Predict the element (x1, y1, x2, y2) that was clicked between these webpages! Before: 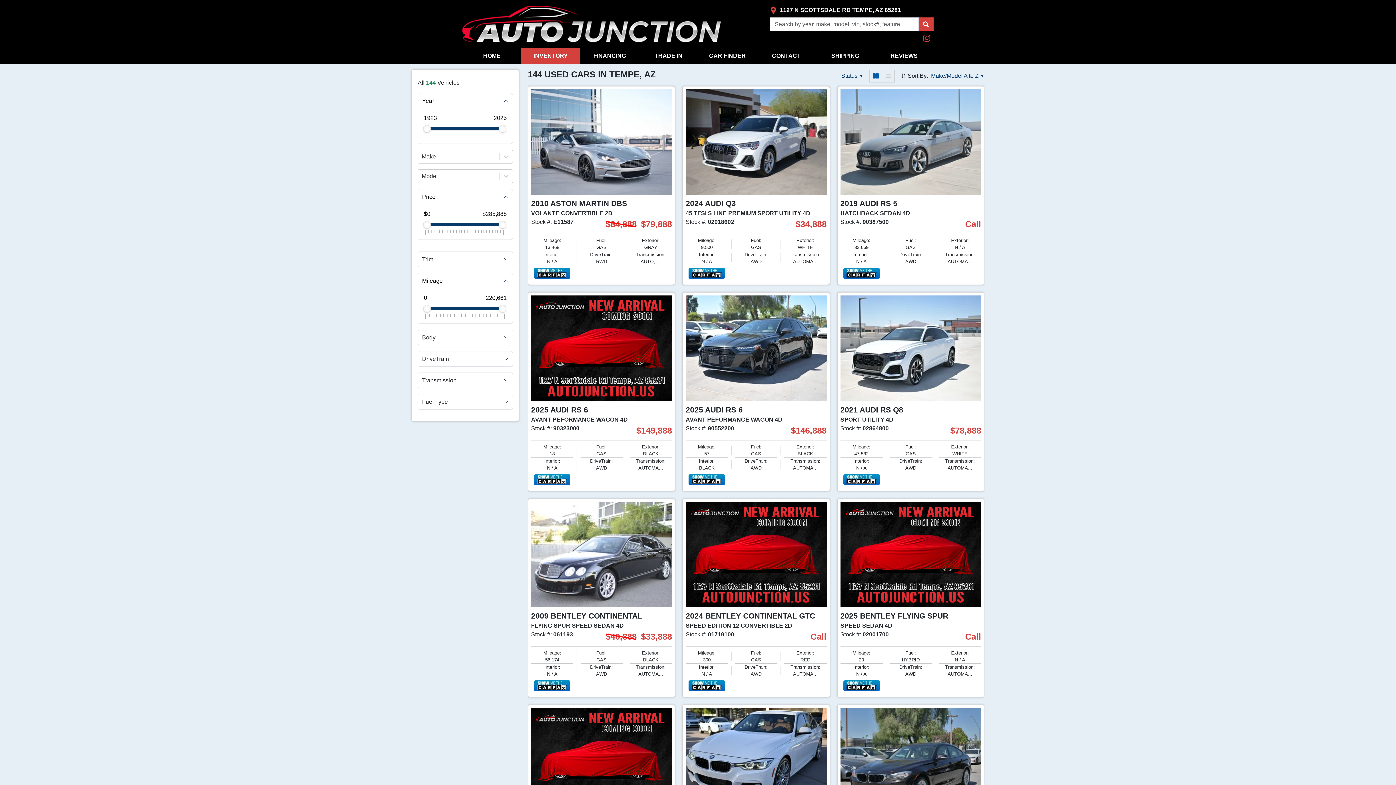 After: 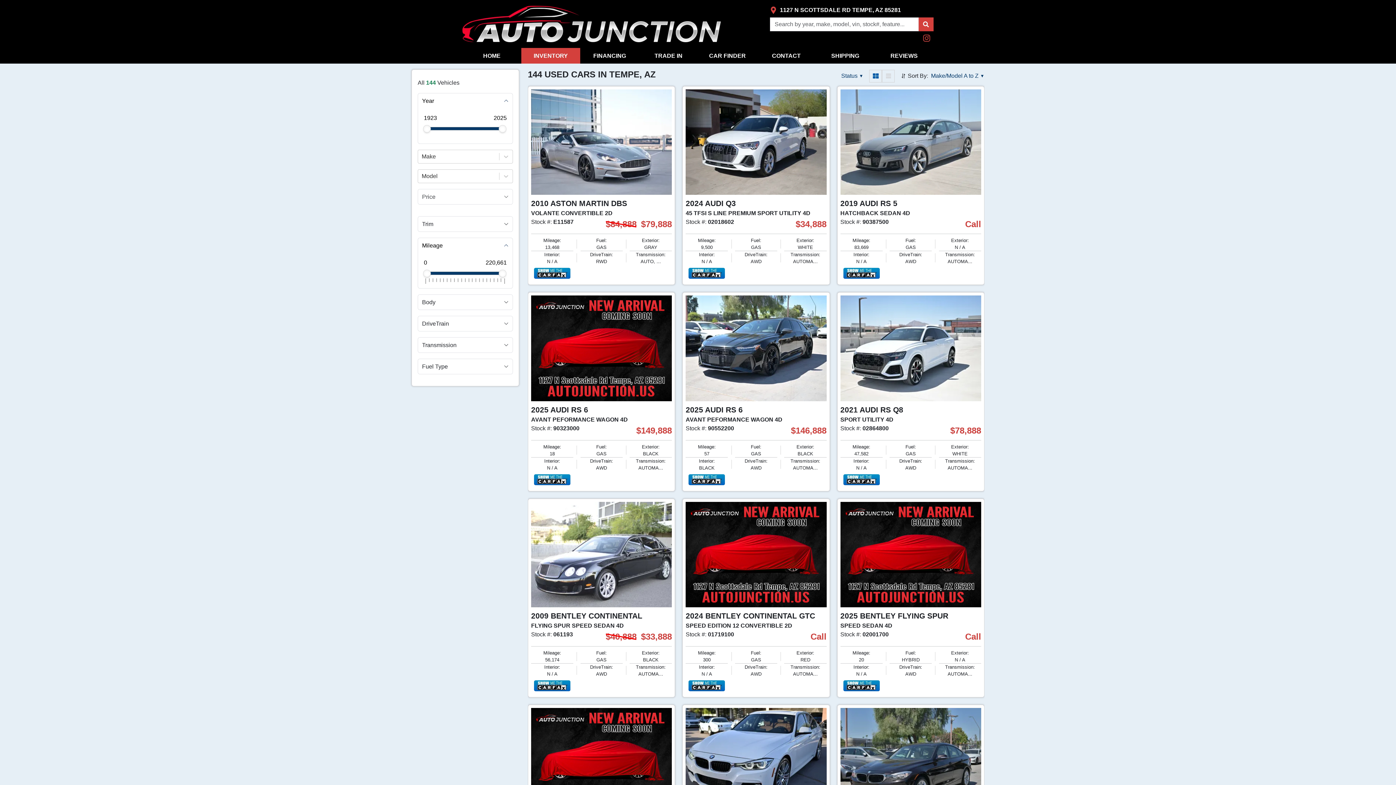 Action: bbox: (418, 189, 512, 204) label: Price